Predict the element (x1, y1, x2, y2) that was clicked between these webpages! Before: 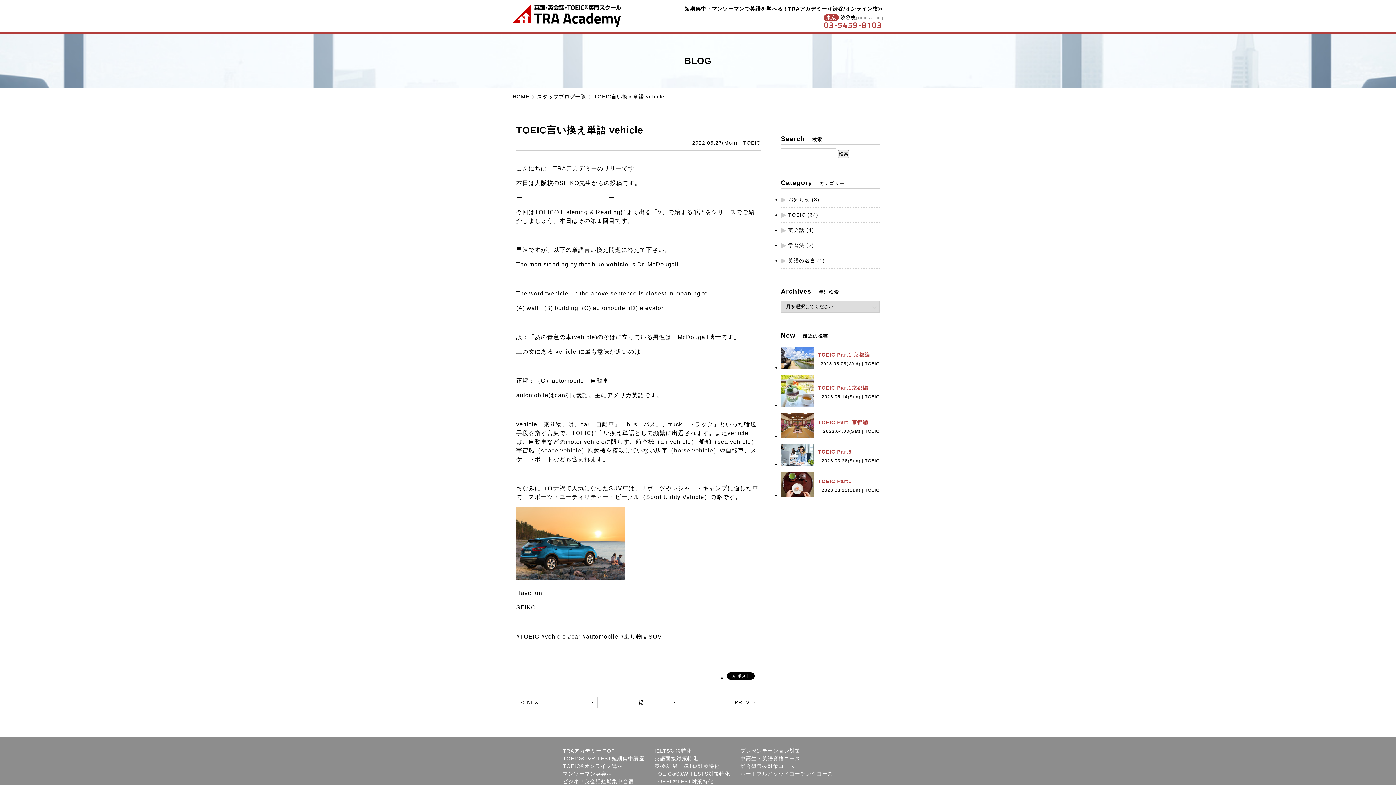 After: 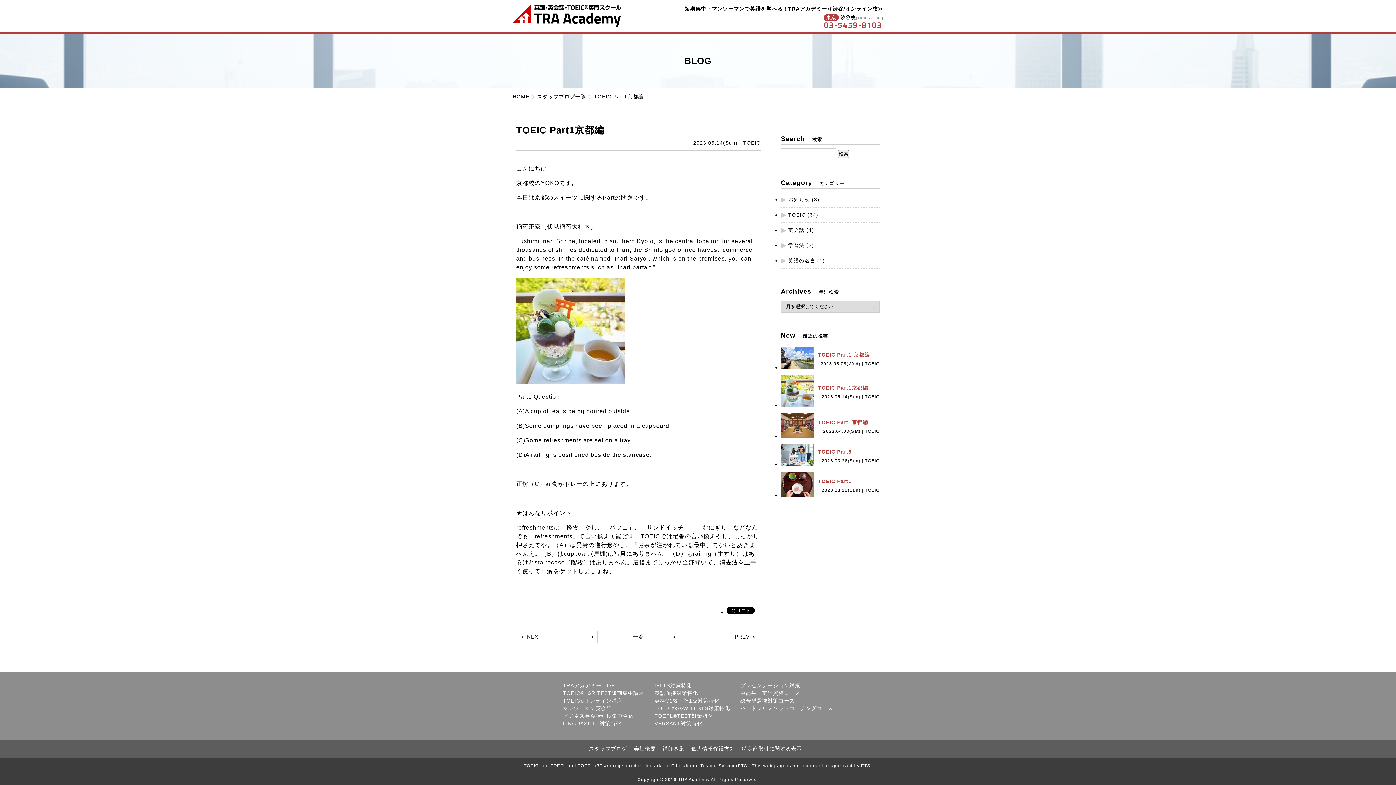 Action: label: TOEIC Part1京都編

2023.05.14(Sun) | TOEIC bbox: (781, 373, 880, 411)